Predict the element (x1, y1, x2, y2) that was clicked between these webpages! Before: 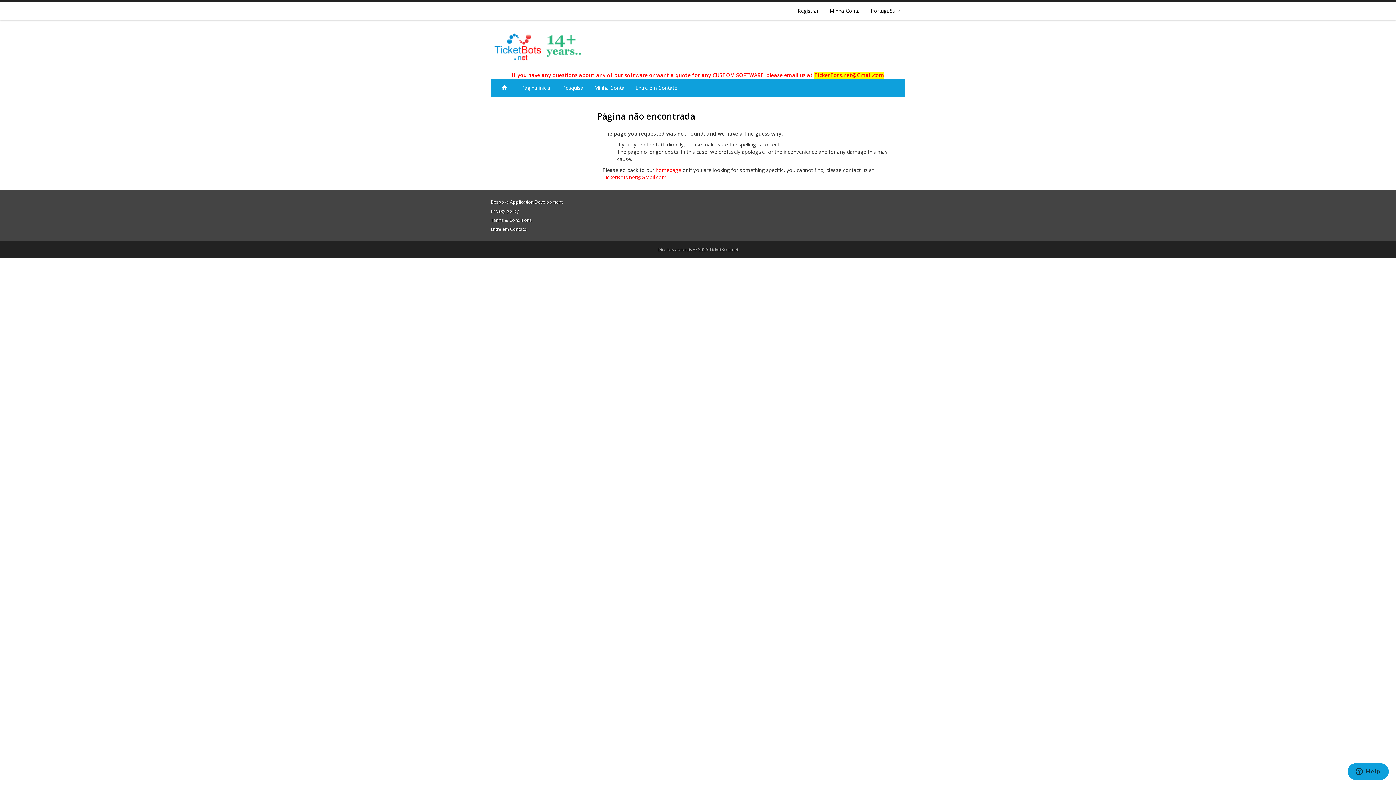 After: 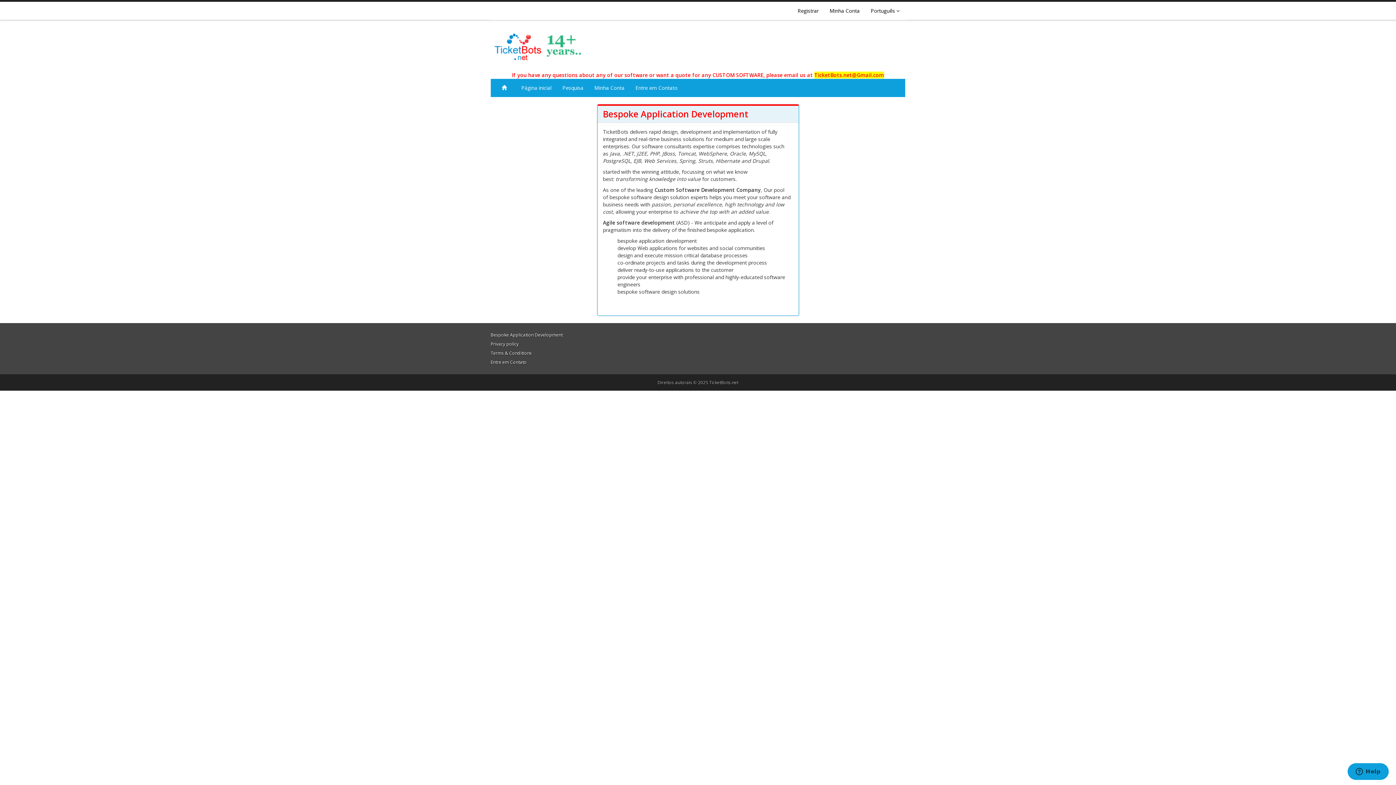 Action: label: Bespoke Application Development bbox: (490, 198, 562, 205)